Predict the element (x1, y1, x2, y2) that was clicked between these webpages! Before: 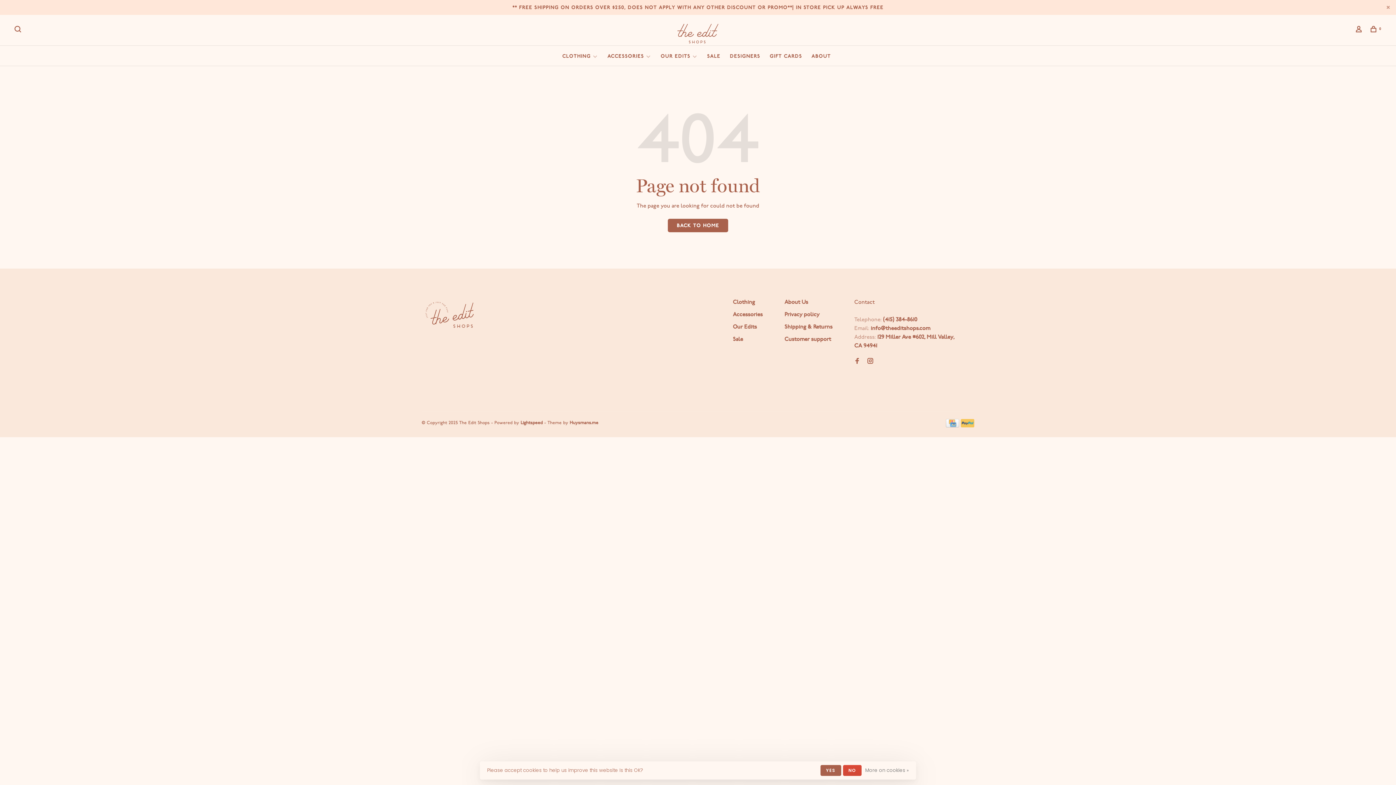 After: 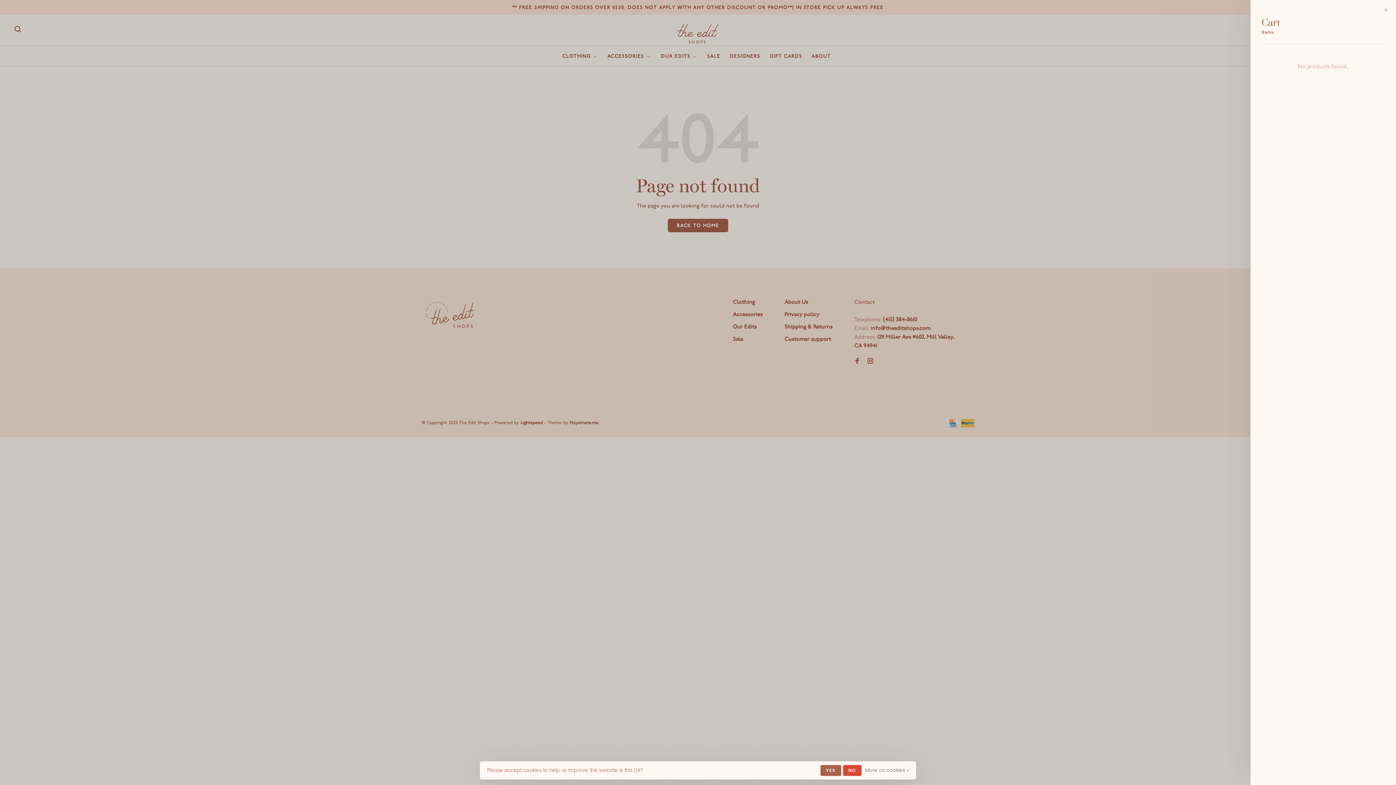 Action: bbox: (1370, 27, 1381, 33) label: 0